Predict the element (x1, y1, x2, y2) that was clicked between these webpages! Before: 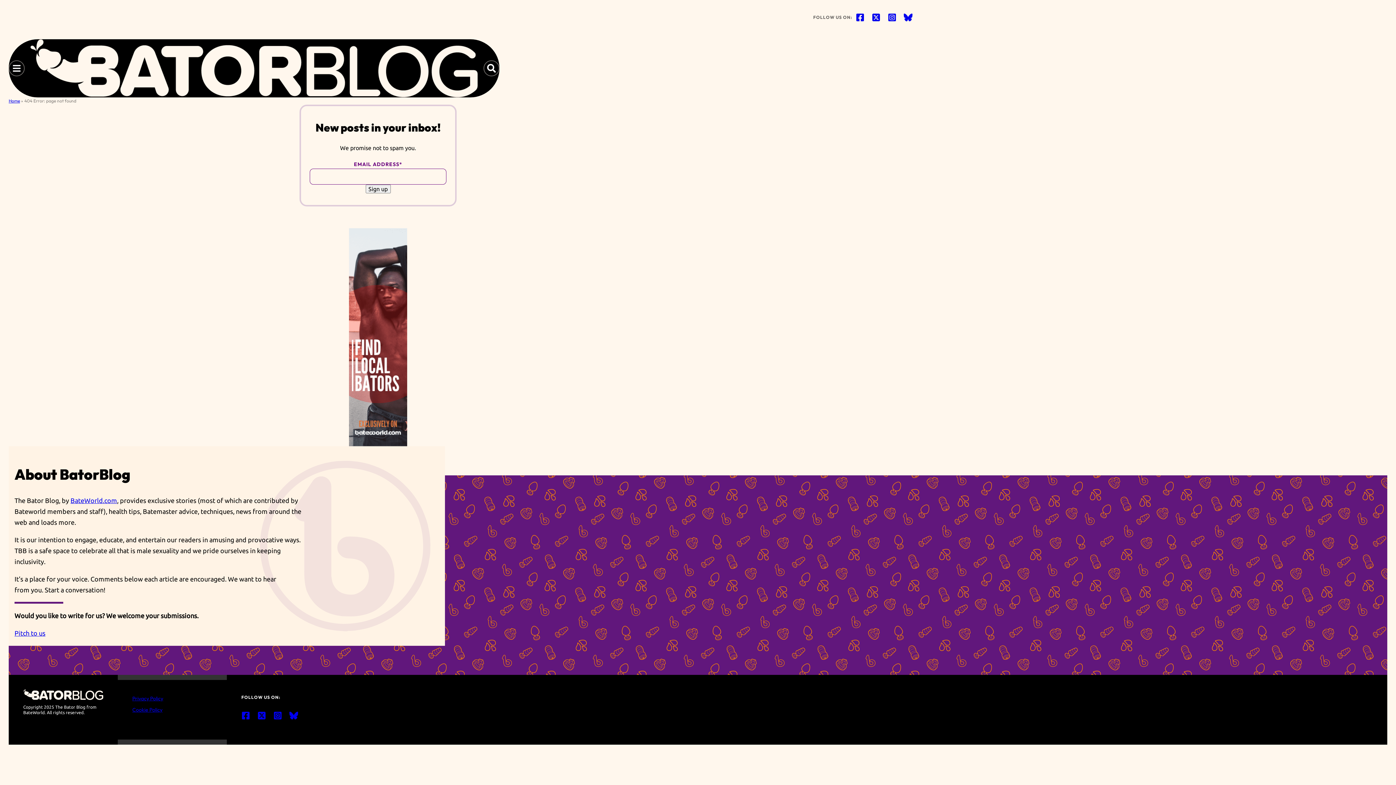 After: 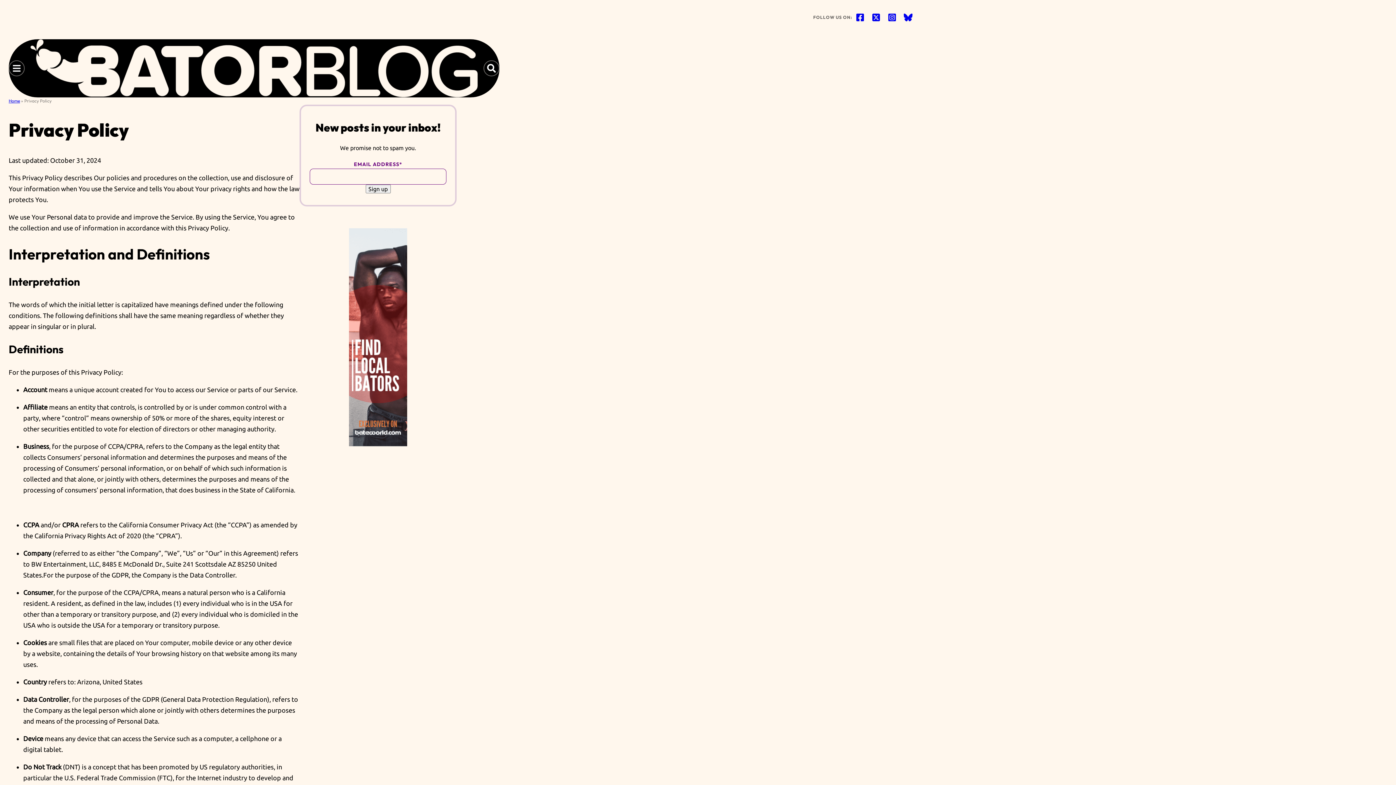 Action: bbox: (132, 695, 163, 702) label: Privacy Policy